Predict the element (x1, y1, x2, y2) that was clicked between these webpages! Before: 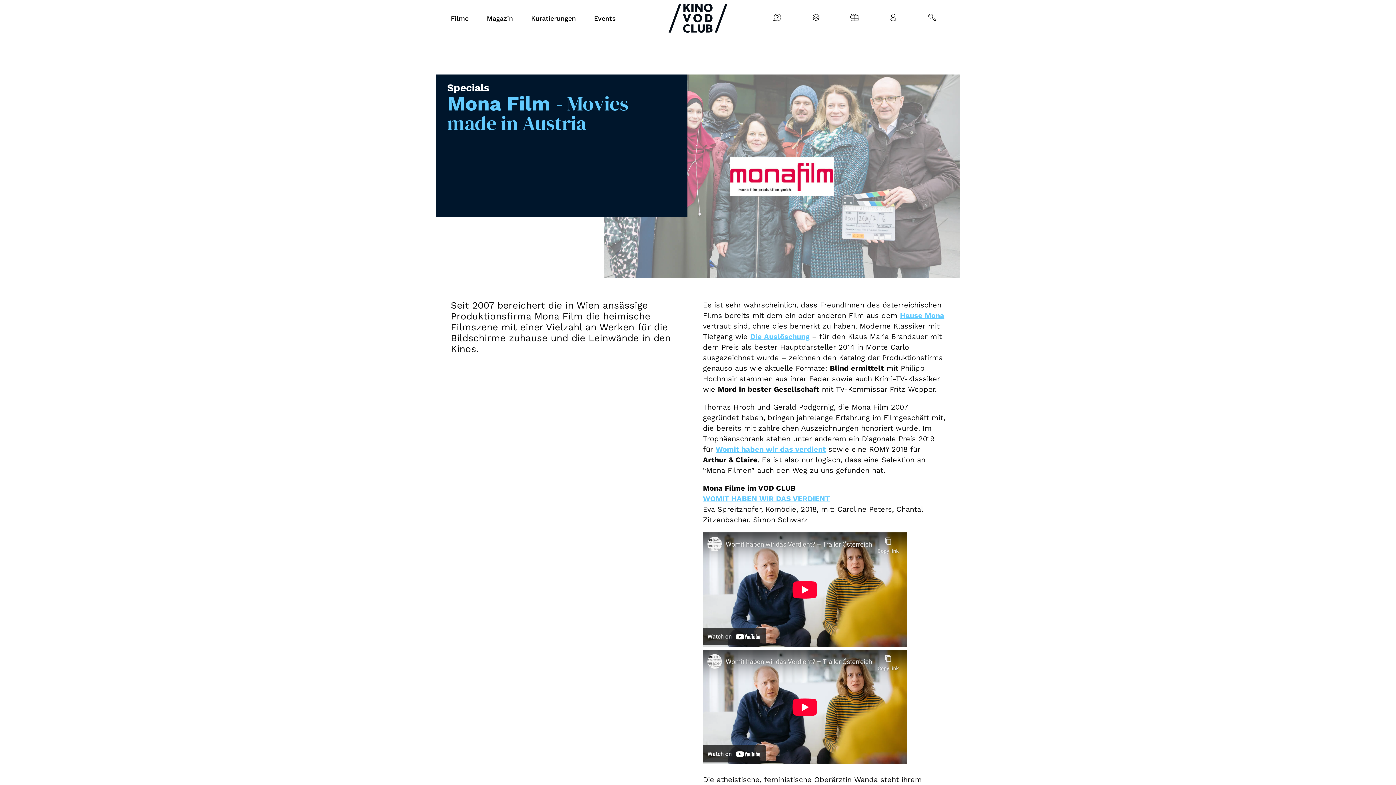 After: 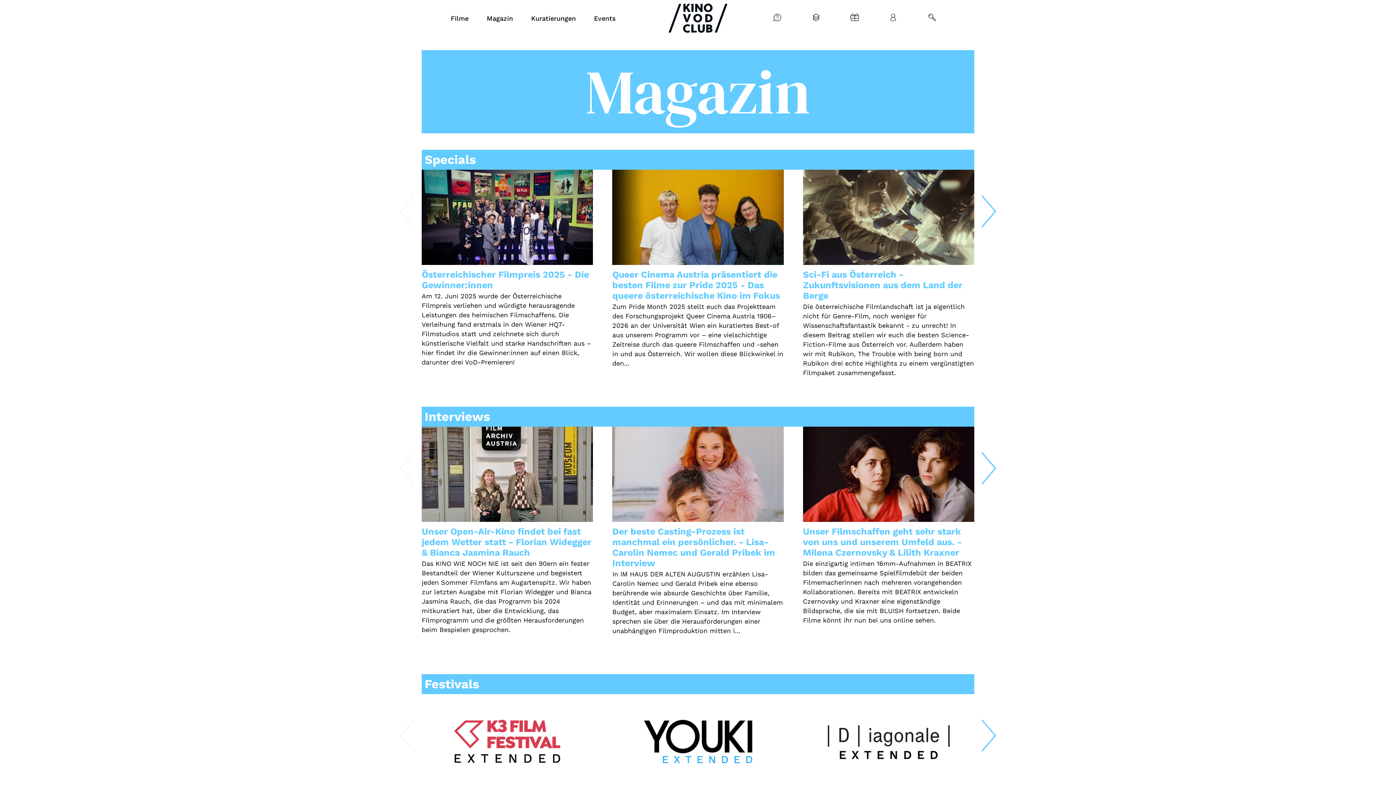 Action: label: Magazin bbox: (486, 14, 513, 22)